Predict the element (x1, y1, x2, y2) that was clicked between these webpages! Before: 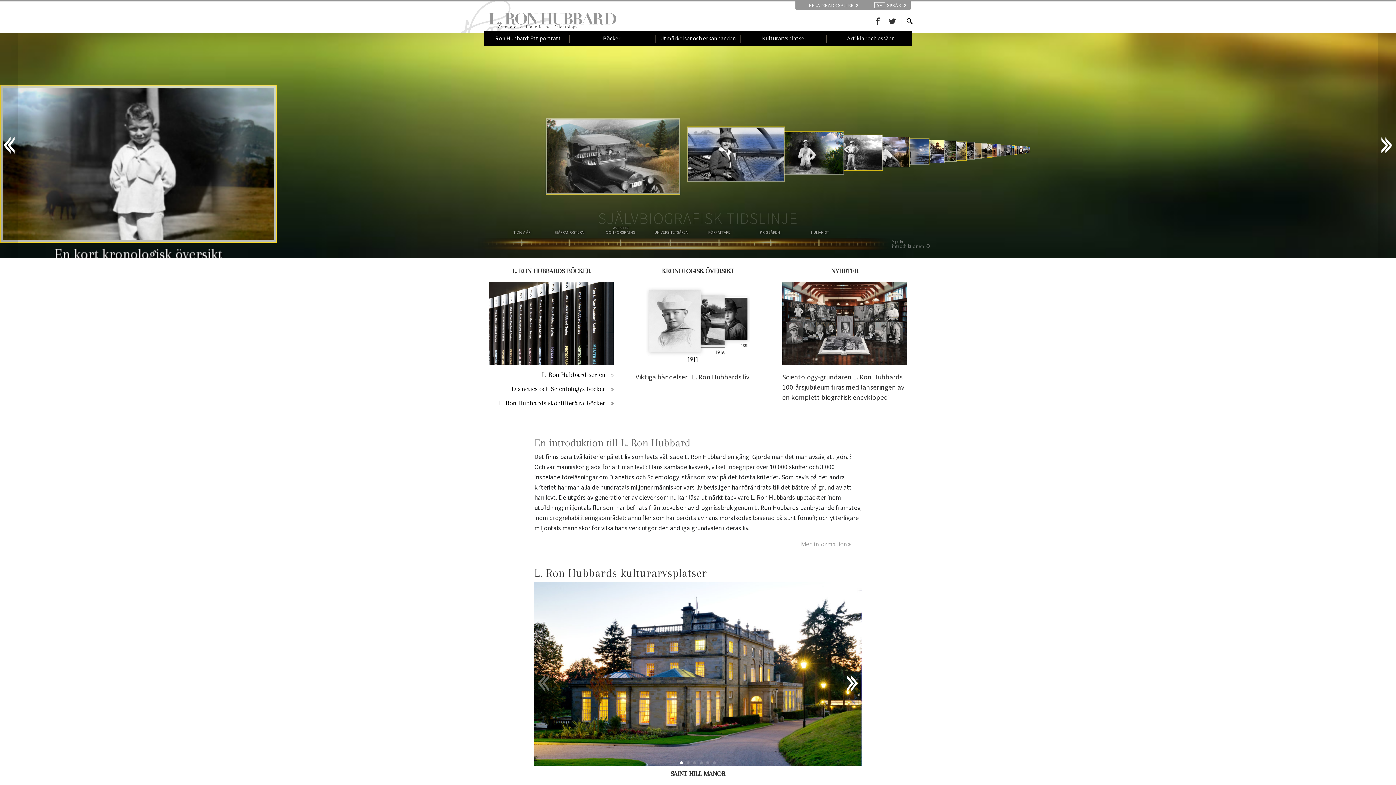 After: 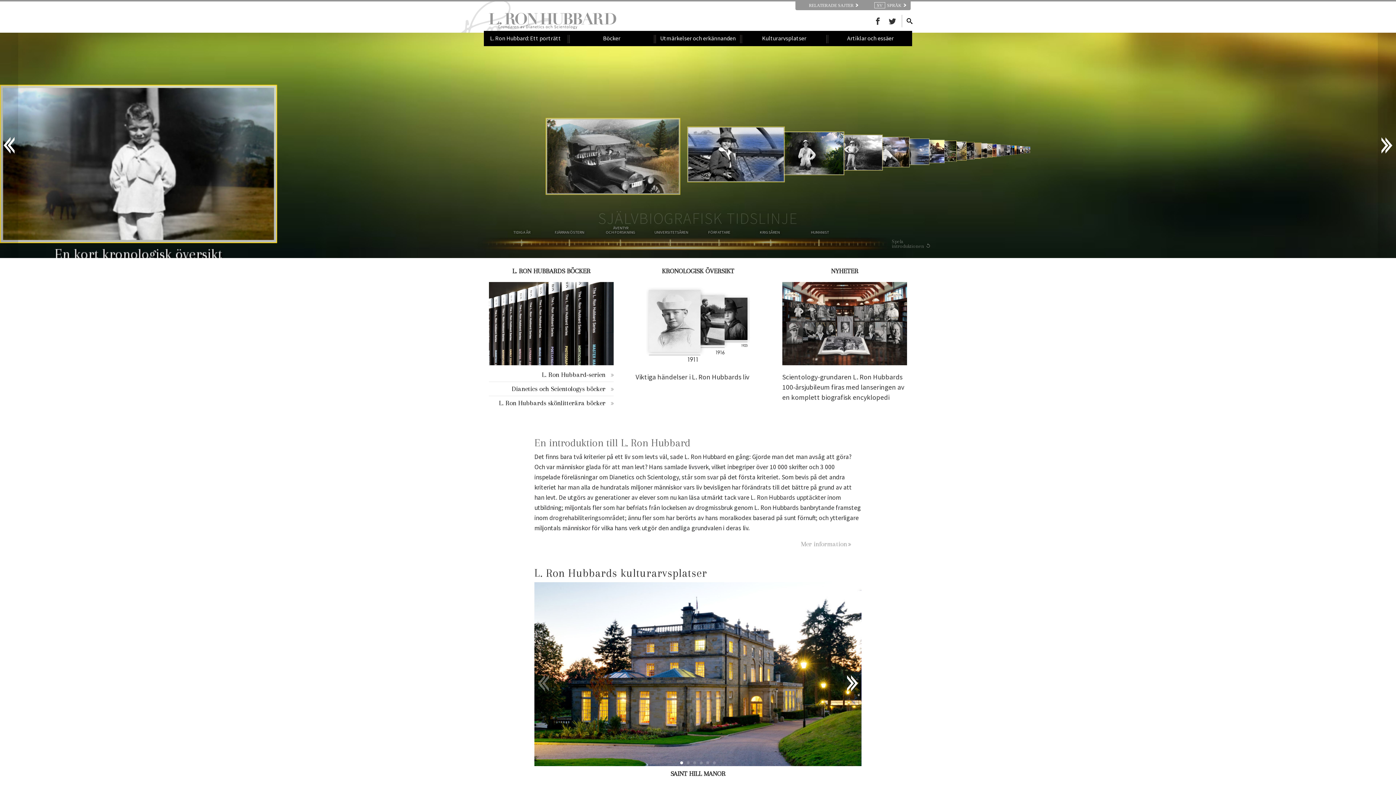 Action: bbox: (870, 17, 885, 24)